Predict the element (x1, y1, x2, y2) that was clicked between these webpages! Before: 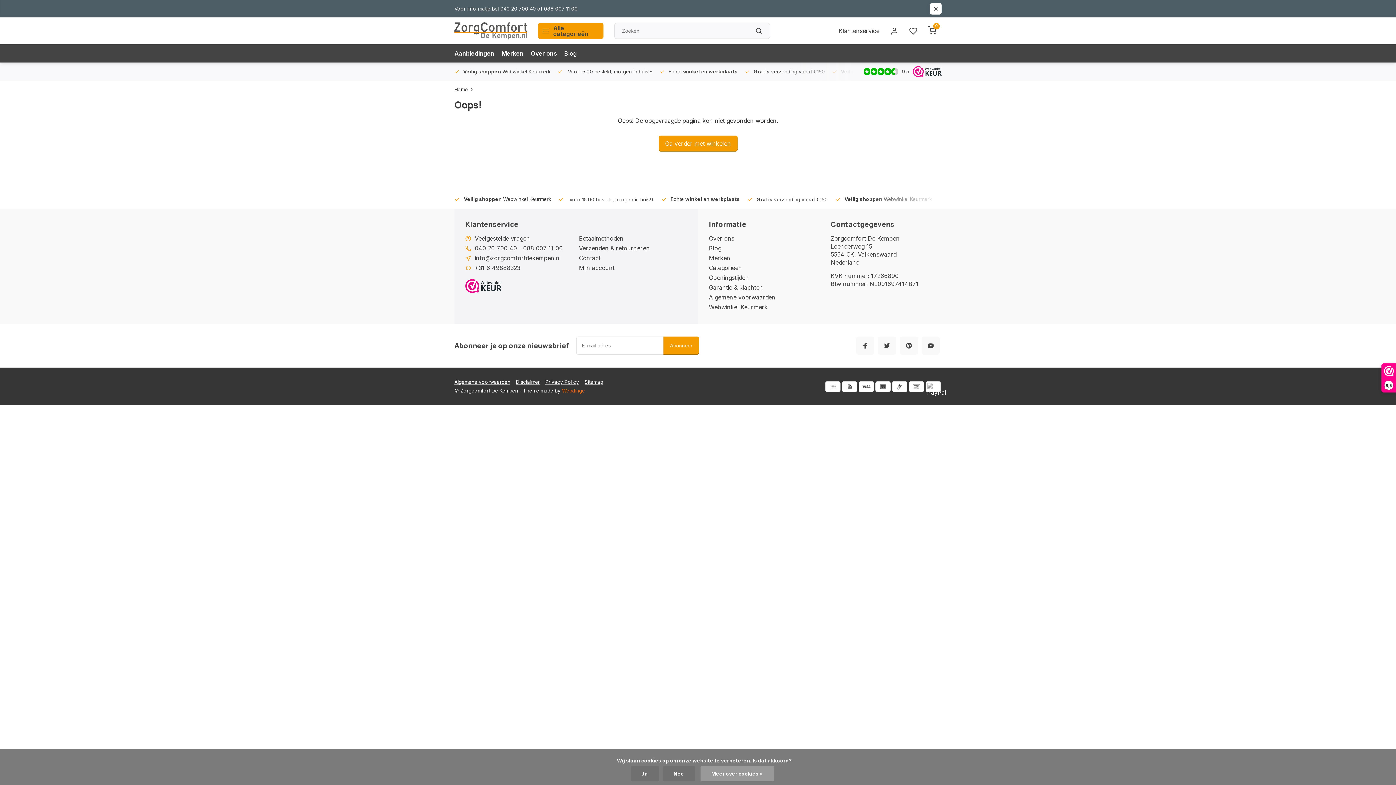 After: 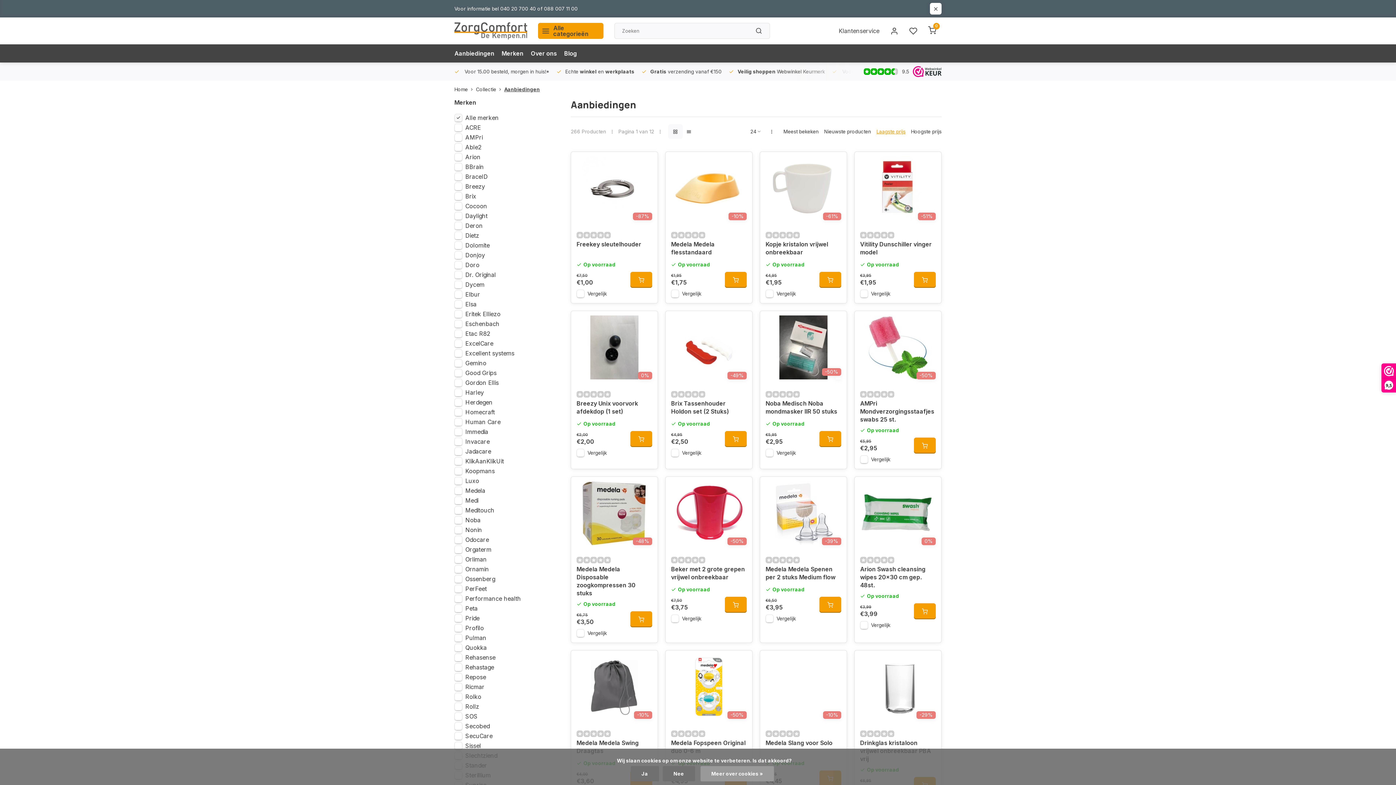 Action: bbox: (454, 44, 494, 62) label: Aanbiedingen